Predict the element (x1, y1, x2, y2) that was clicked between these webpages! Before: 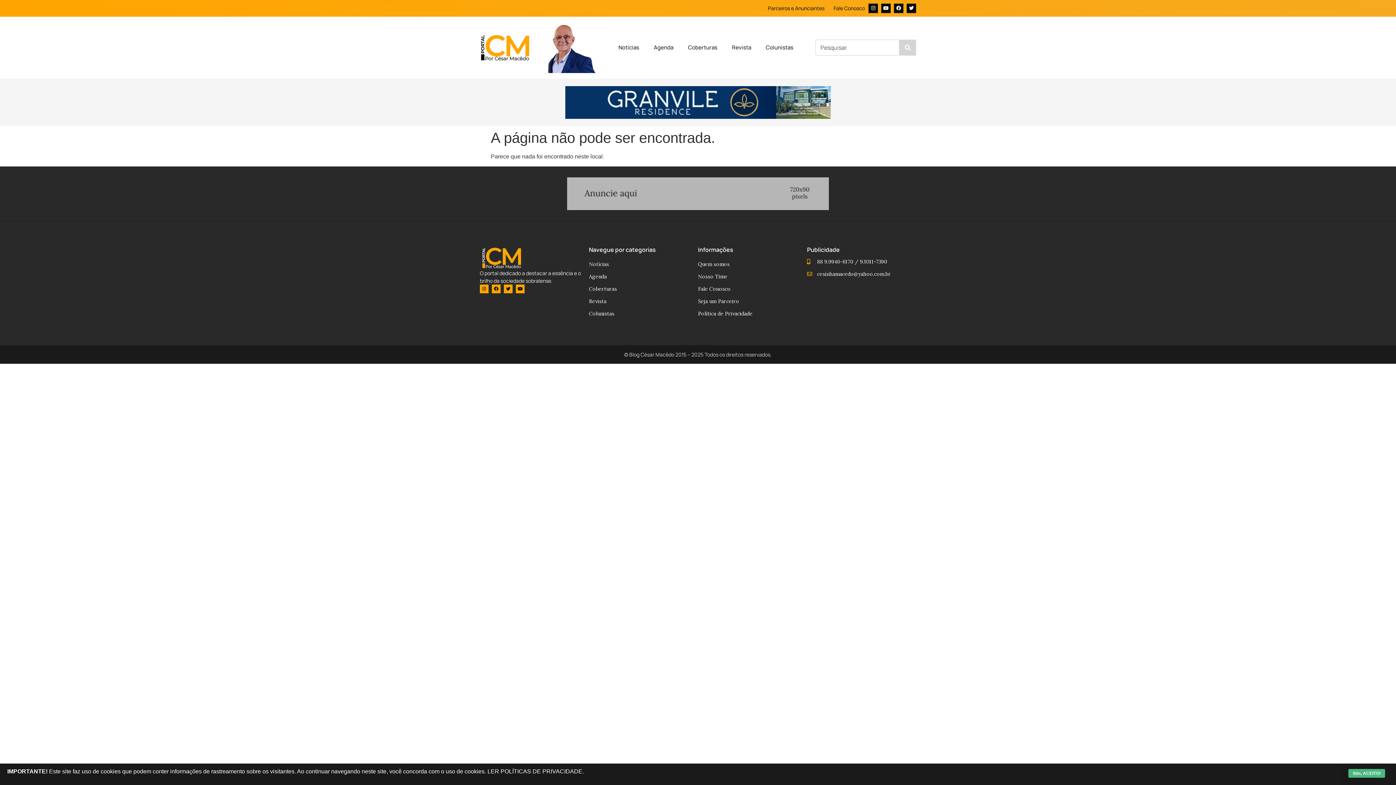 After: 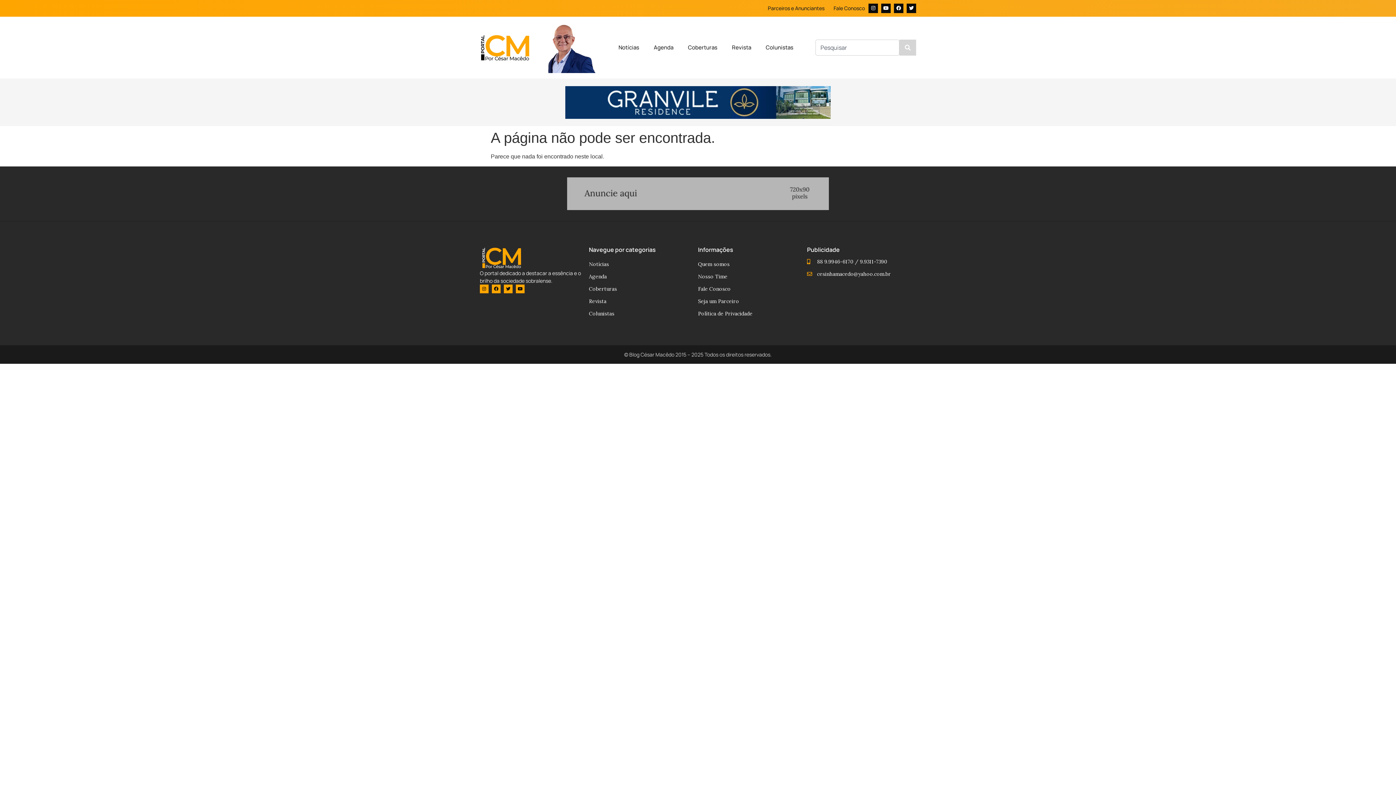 Action: bbox: (1348, 769, 1385, 778) label: Sim, ACEITO!